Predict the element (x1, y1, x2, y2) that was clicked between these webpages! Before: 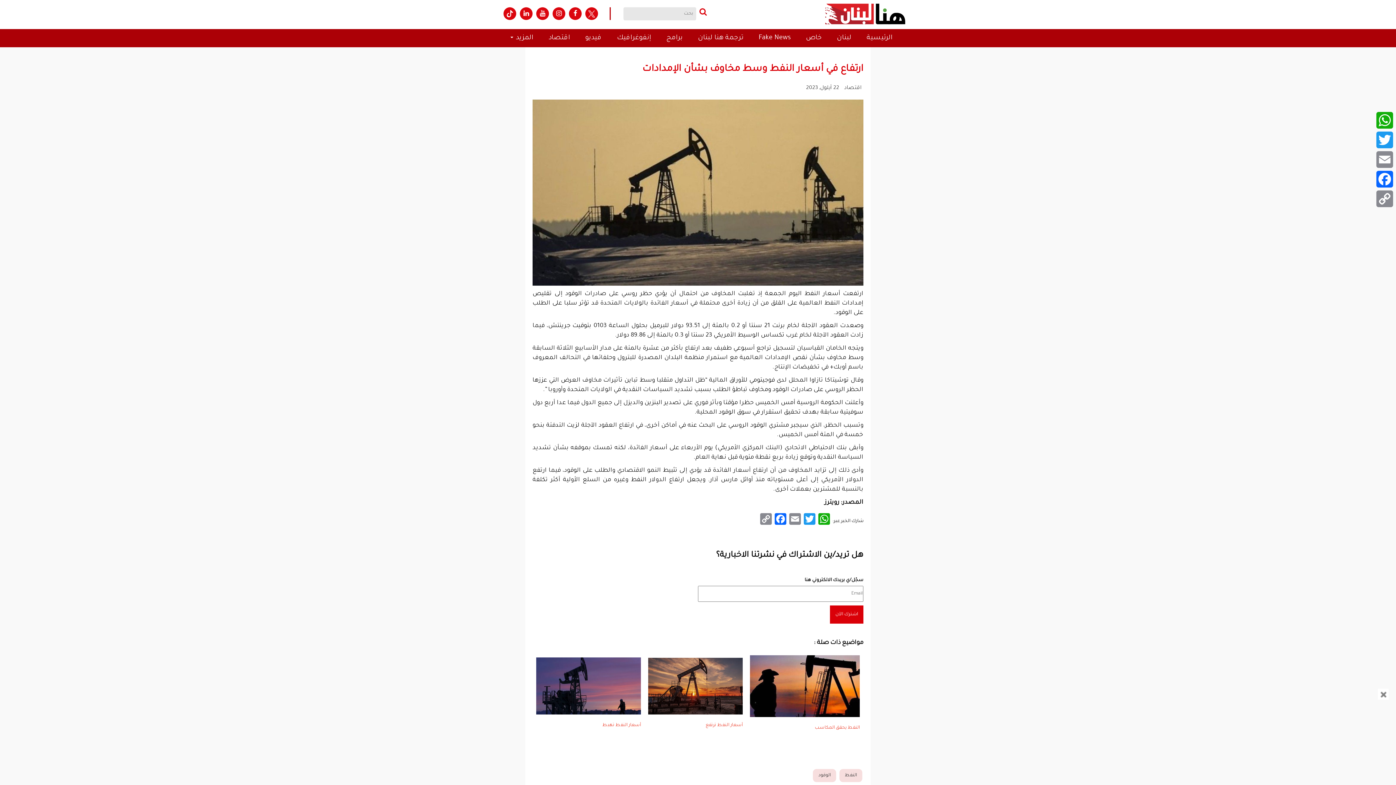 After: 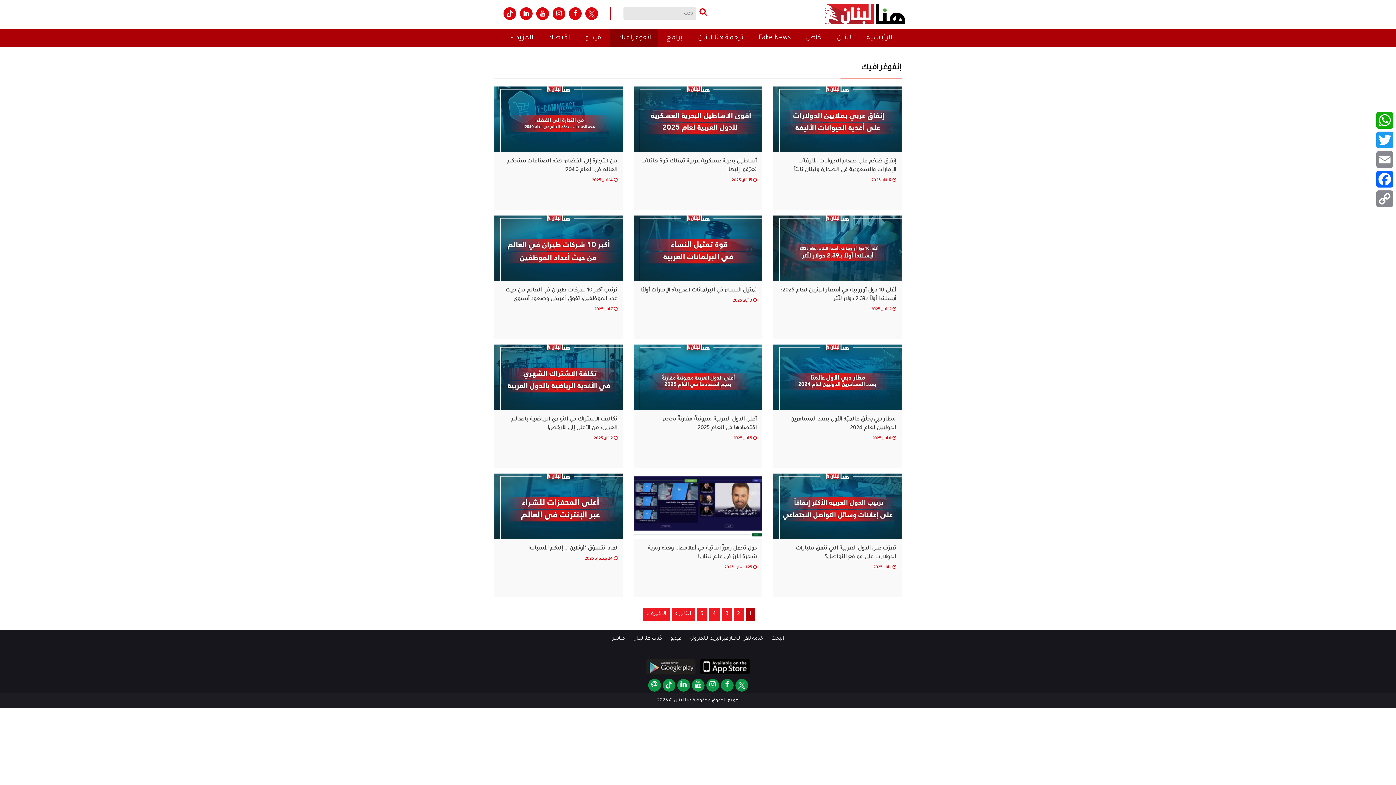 Action: label: إنفوغرافيك bbox: (609, 29, 658, 47)